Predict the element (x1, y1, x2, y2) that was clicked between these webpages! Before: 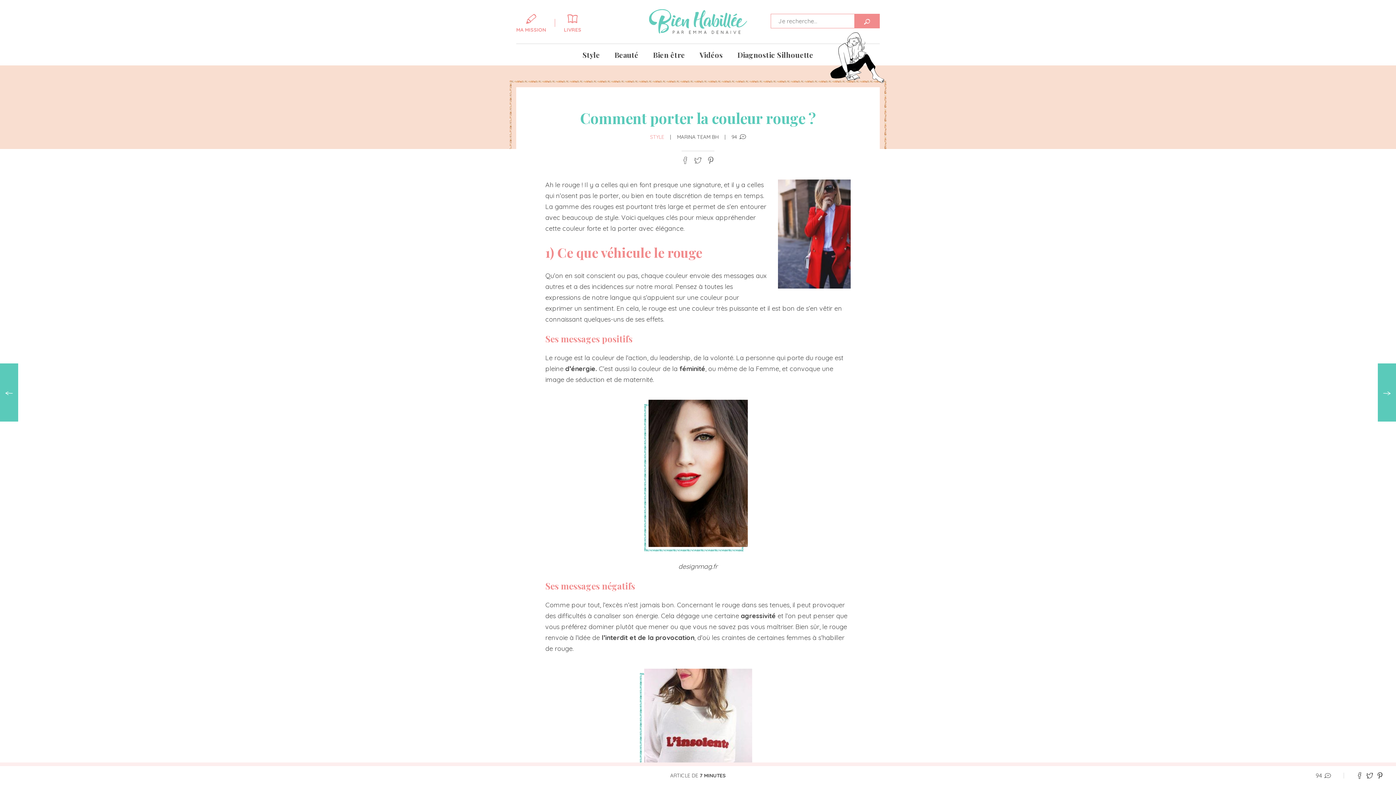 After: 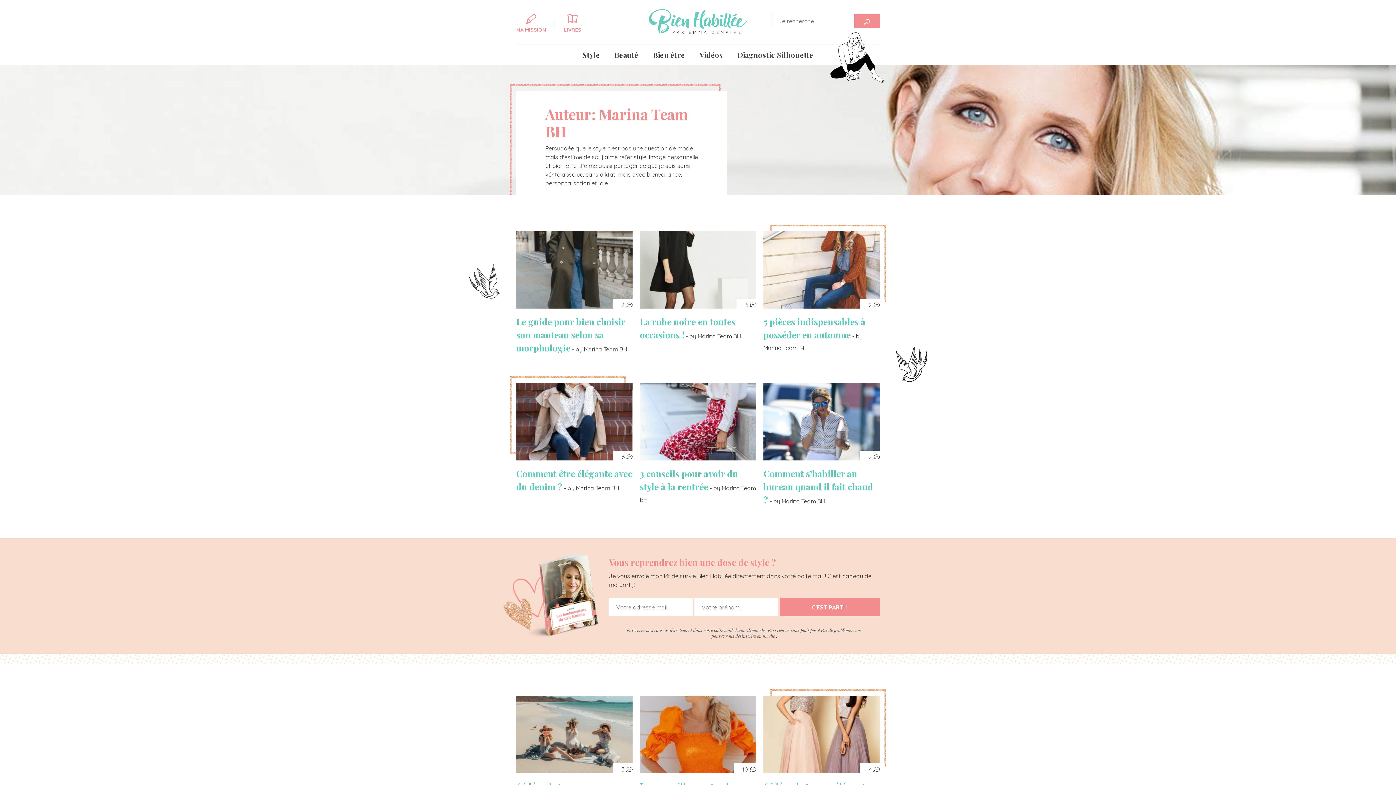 Action: bbox: (677, 133, 718, 140) label: MARINA TEAM BH